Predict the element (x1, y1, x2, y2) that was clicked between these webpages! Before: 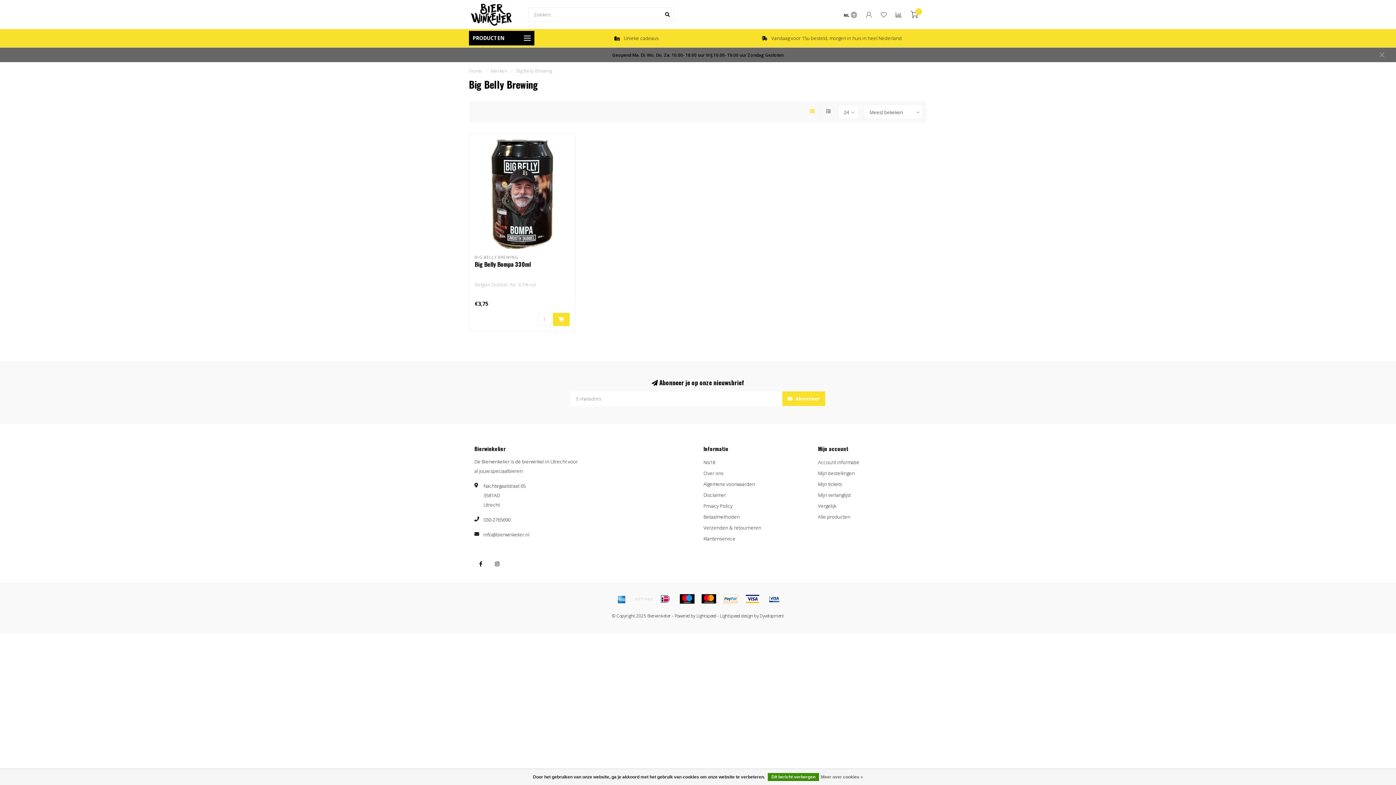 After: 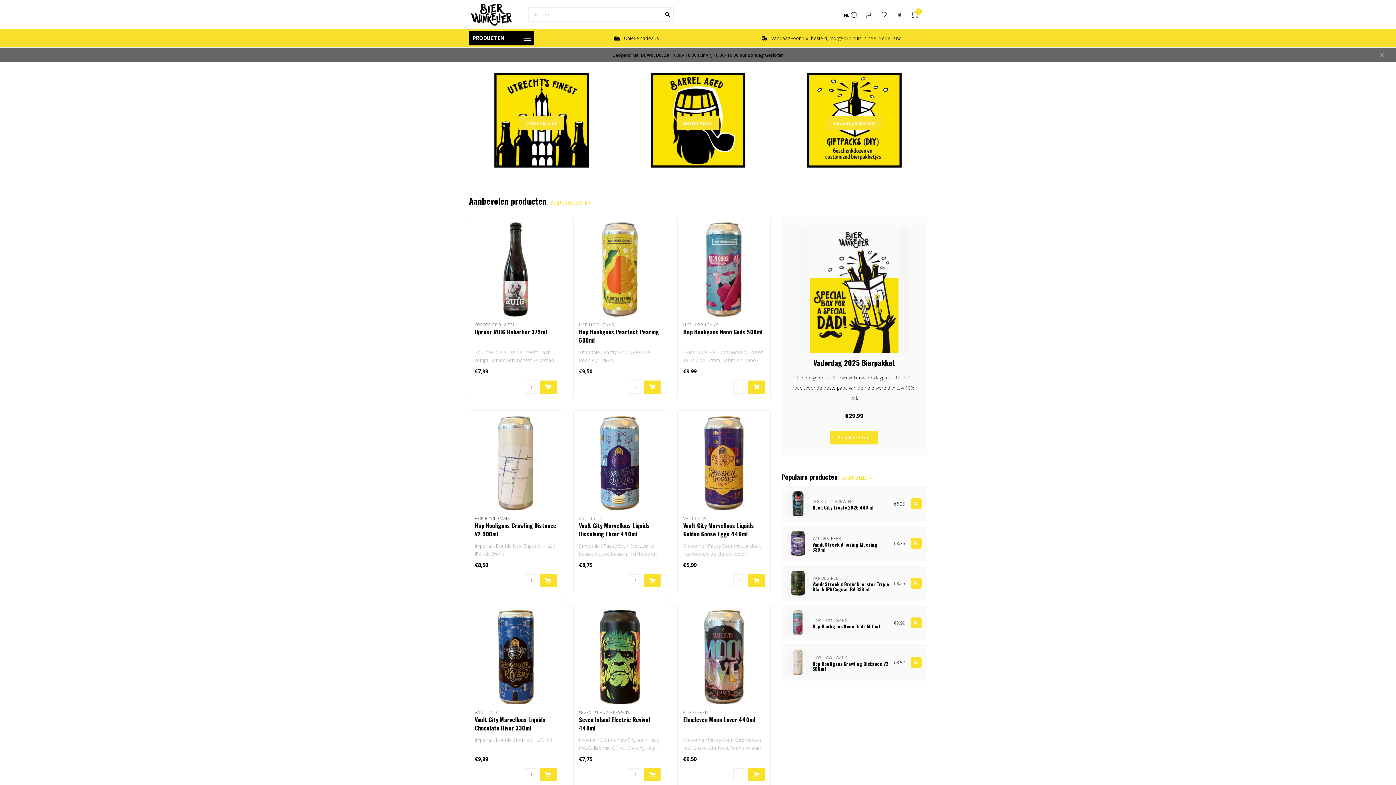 Action: label: Home bbox: (469, 67, 482, 74)